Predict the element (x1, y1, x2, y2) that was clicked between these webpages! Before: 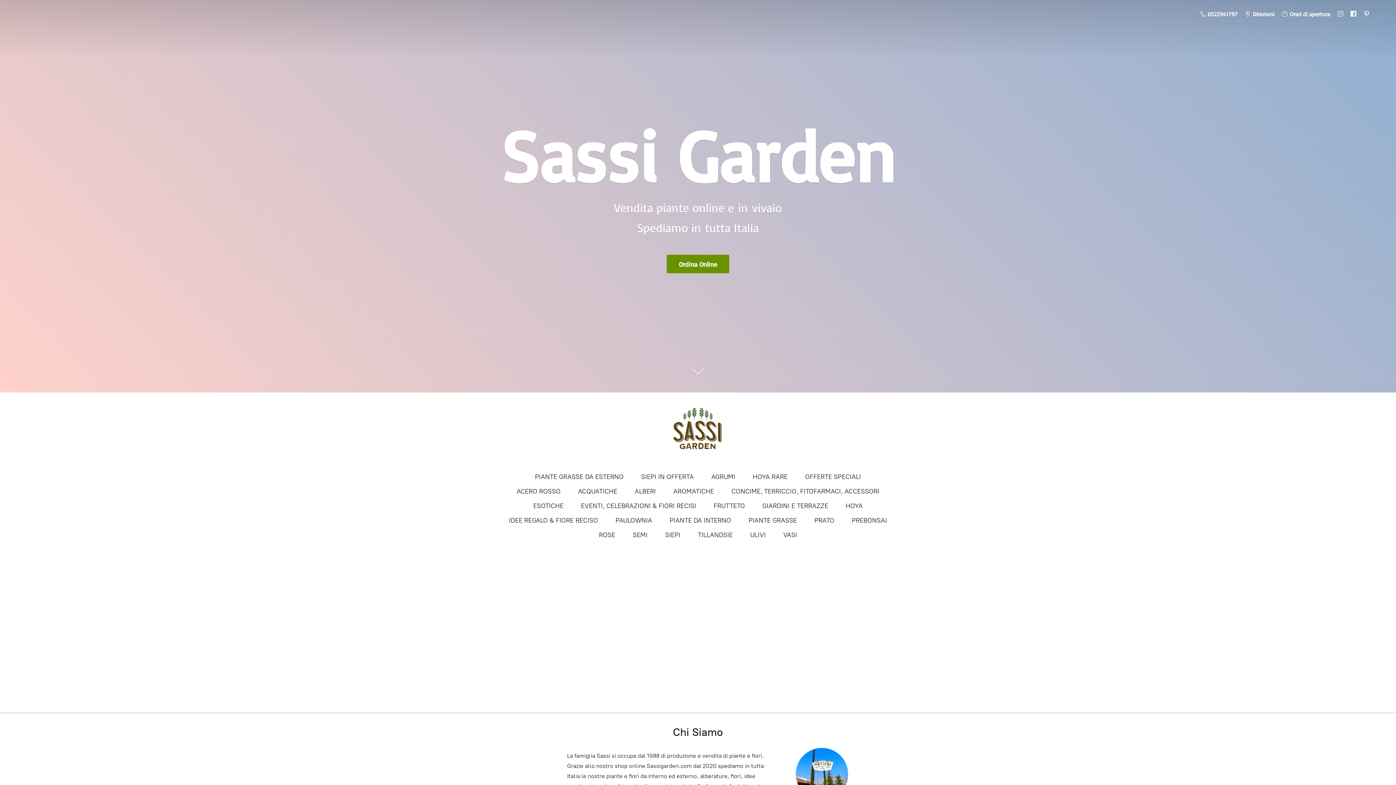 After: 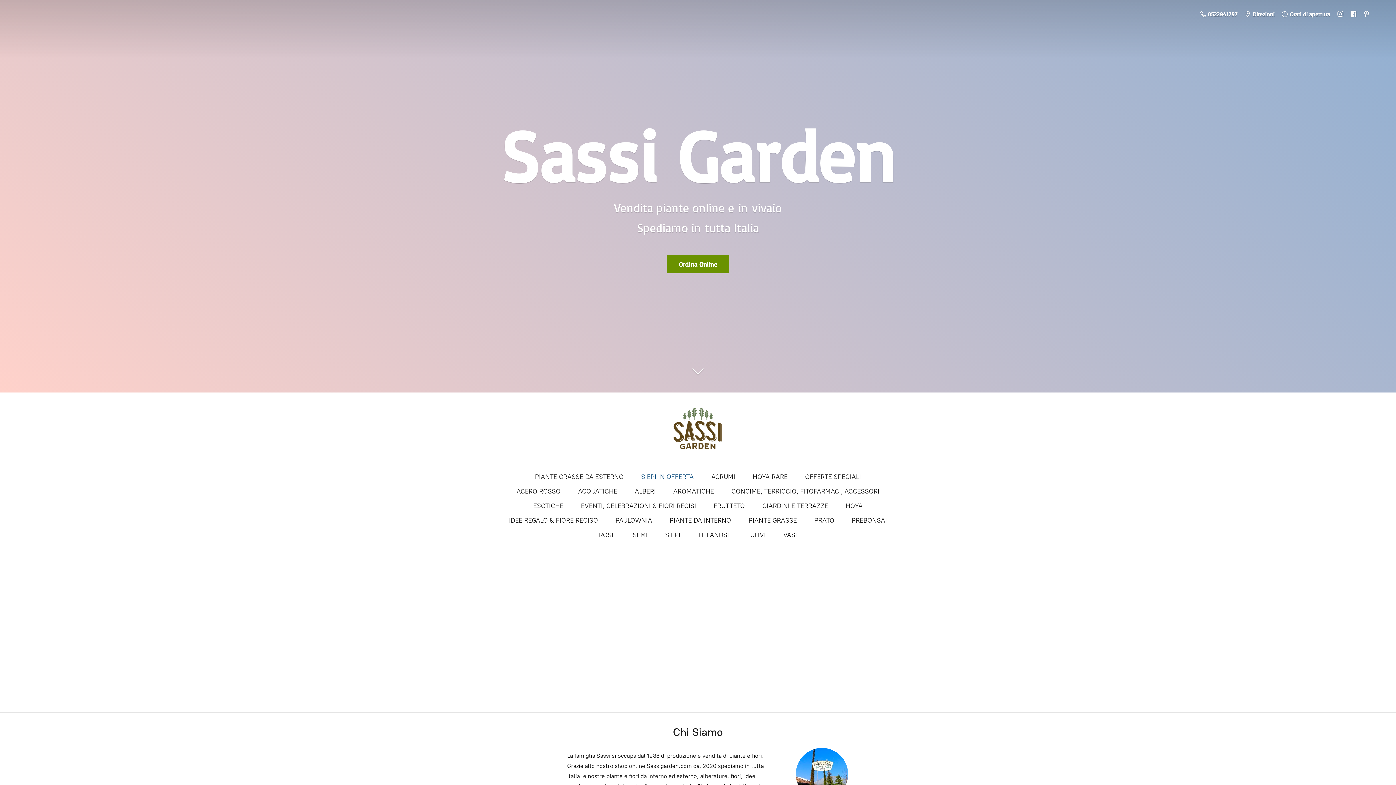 Action: label: SIEPI IN OFFERTA bbox: (641, 471, 694, 482)